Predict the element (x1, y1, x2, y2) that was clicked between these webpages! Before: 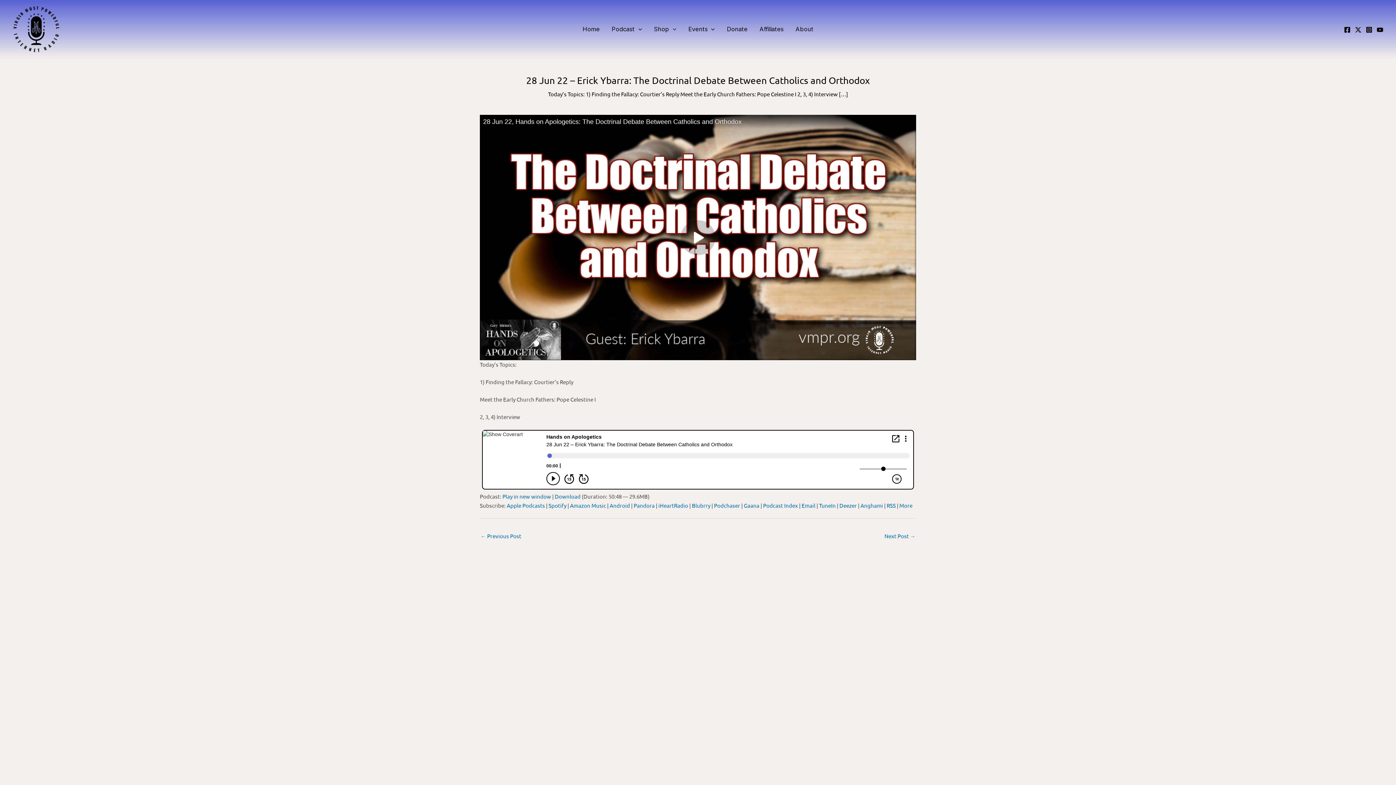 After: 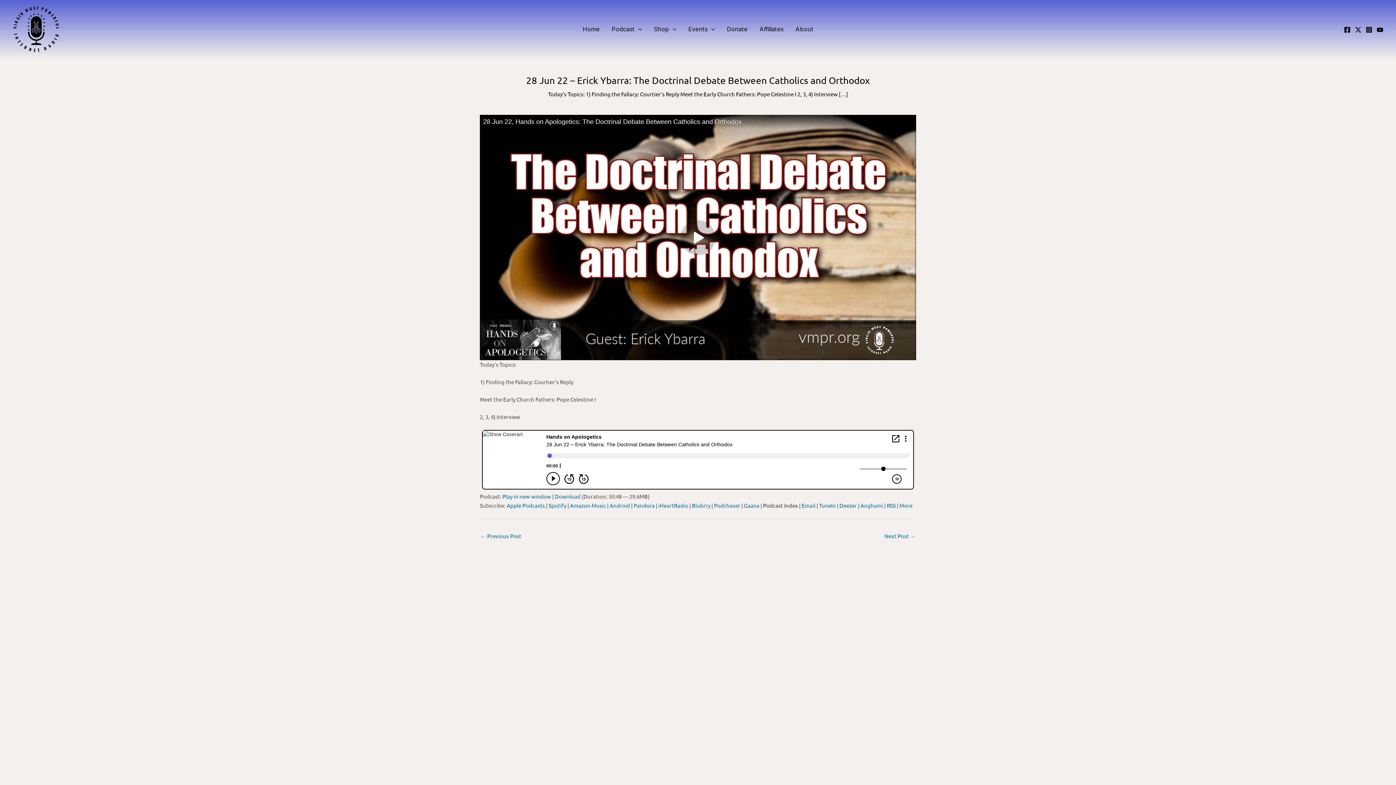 Action: bbox: (763, 502, 798, 509) label: Podcast Index